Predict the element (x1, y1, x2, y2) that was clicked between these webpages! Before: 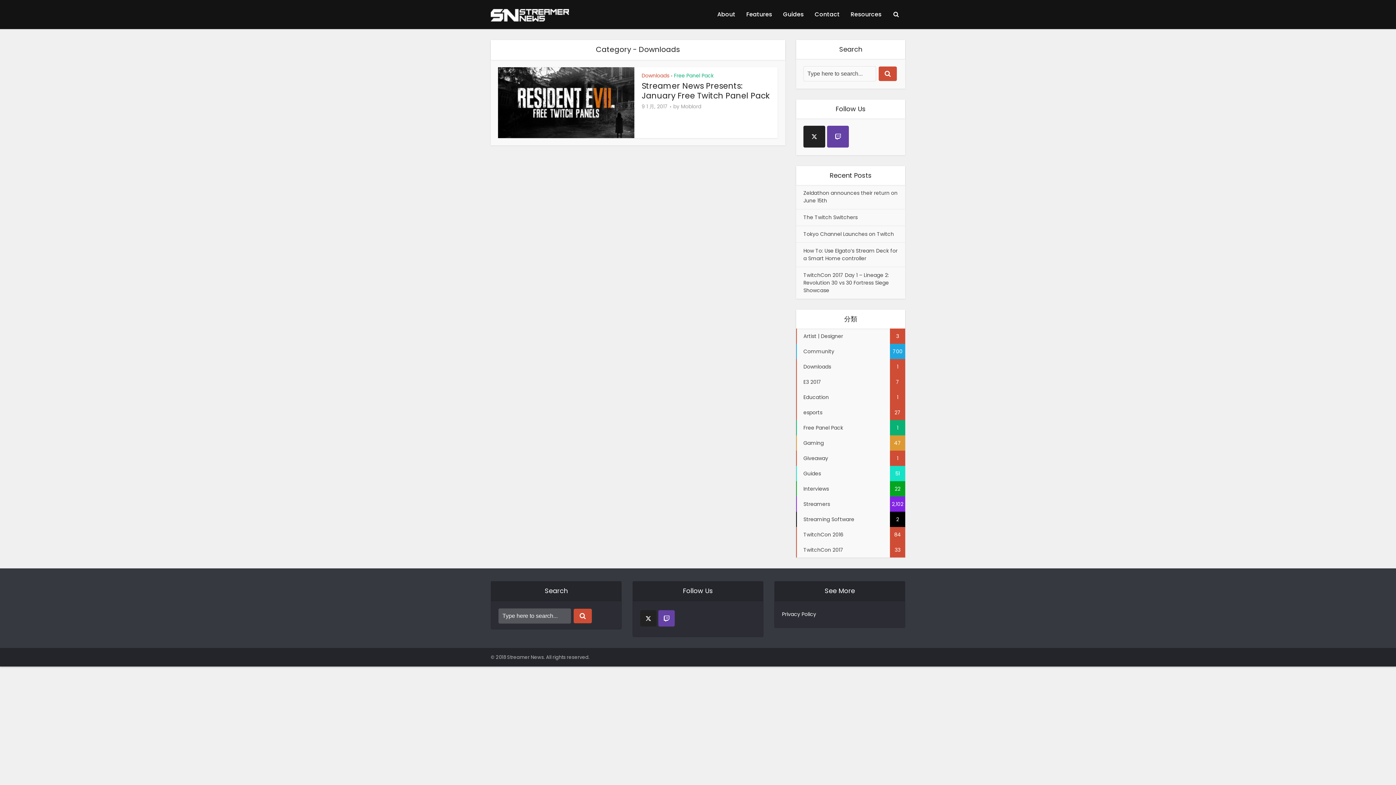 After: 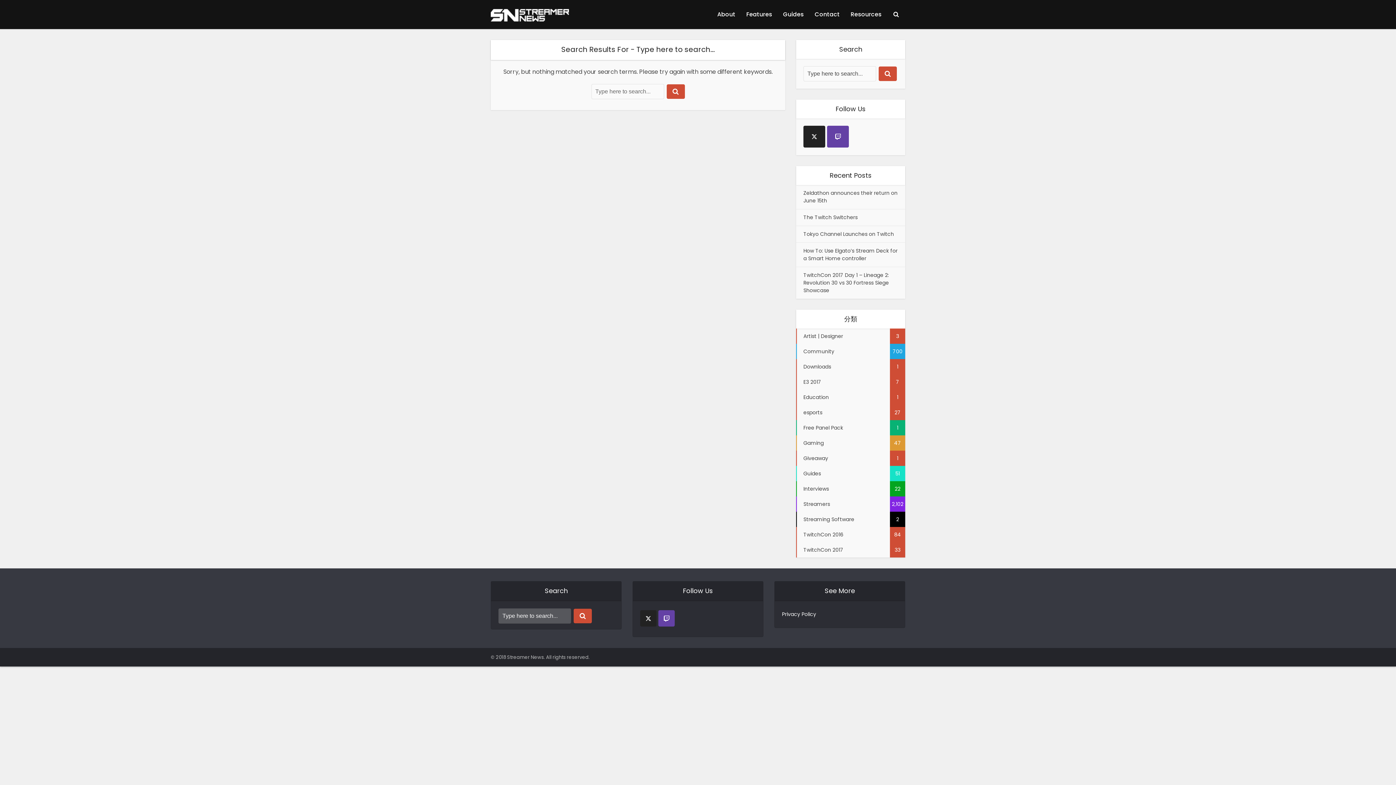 Action: bbox: (573, 609, 592, 623)